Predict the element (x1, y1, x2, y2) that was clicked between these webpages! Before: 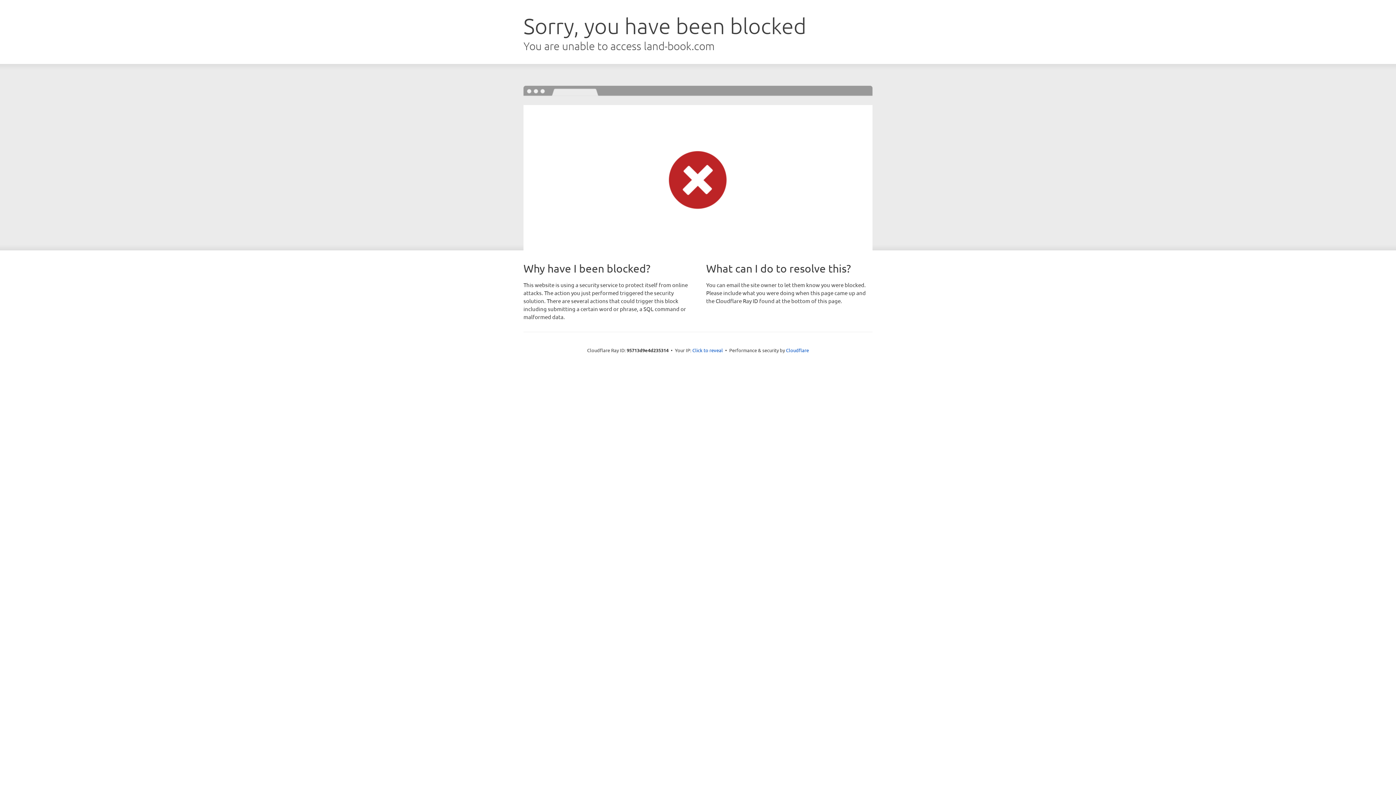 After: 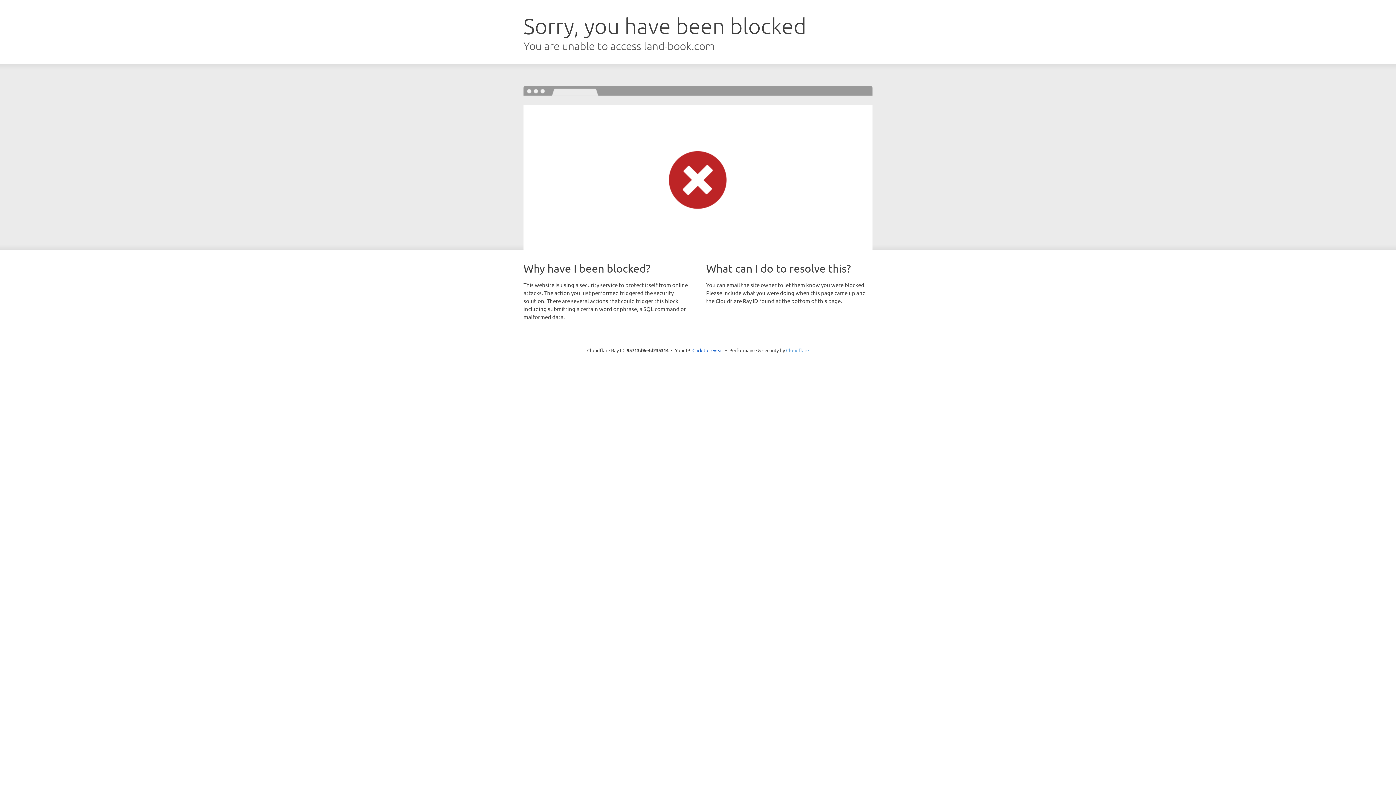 Action: label: Cloudflare bbox: (786, 347, 809, 353)